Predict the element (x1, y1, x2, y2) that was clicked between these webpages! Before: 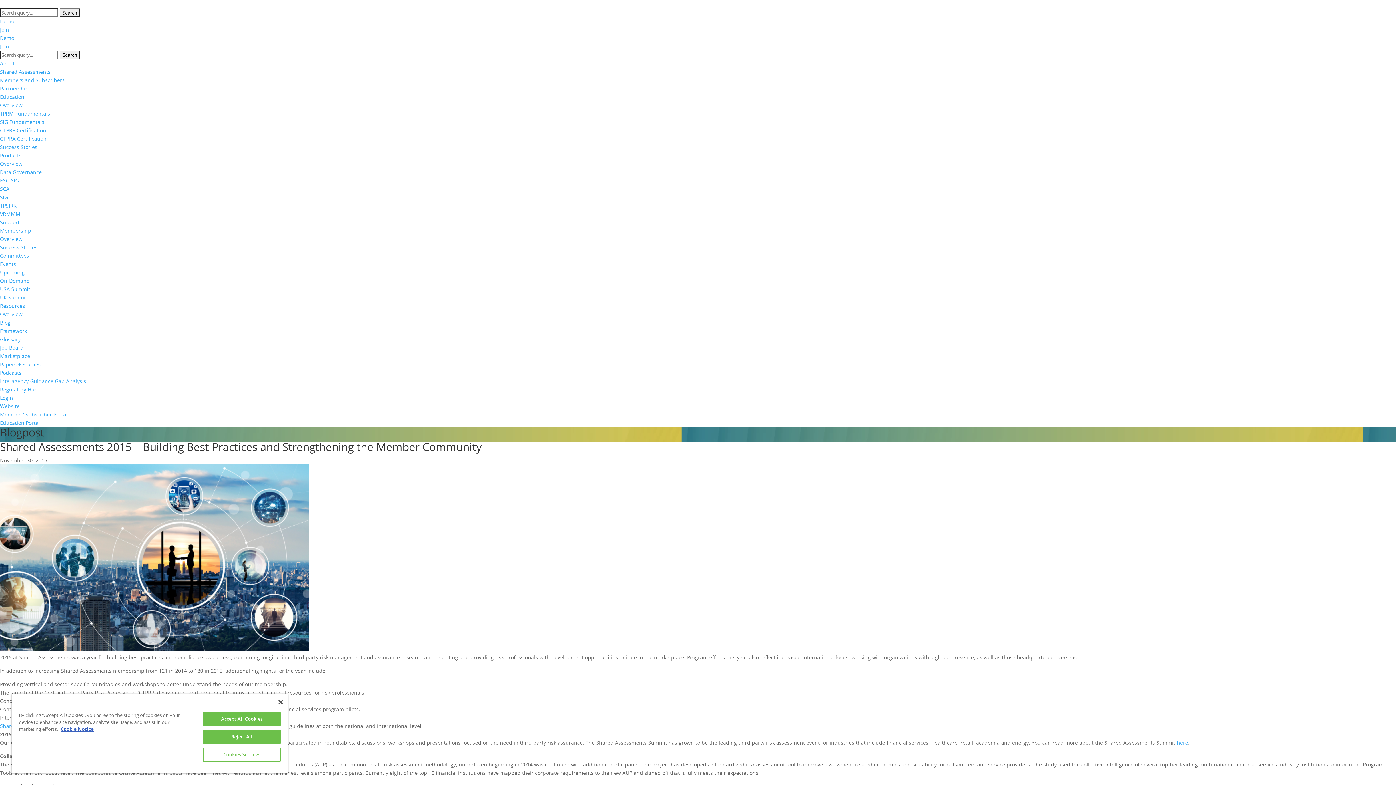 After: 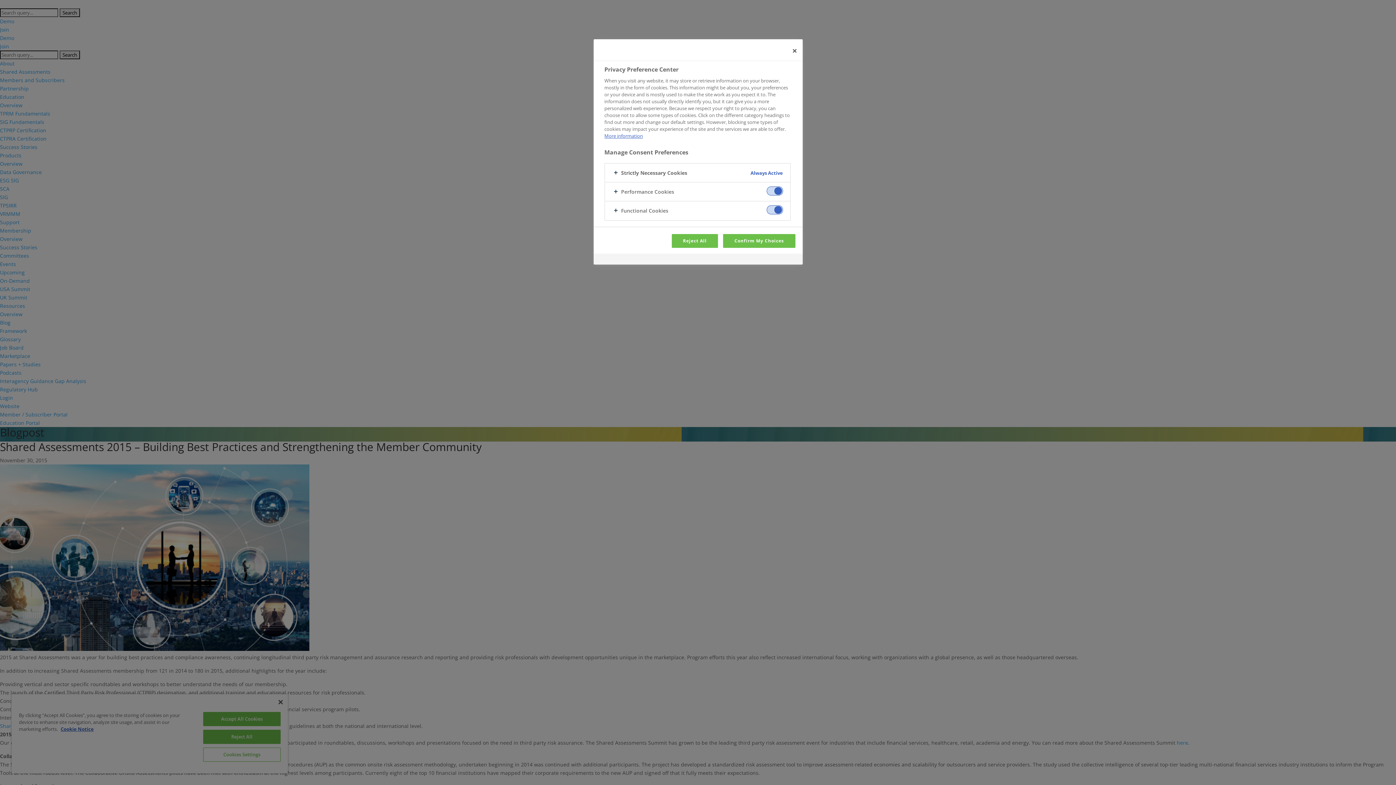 Action: bbox: (203, 748, 280, 762) label: Cookies Settings